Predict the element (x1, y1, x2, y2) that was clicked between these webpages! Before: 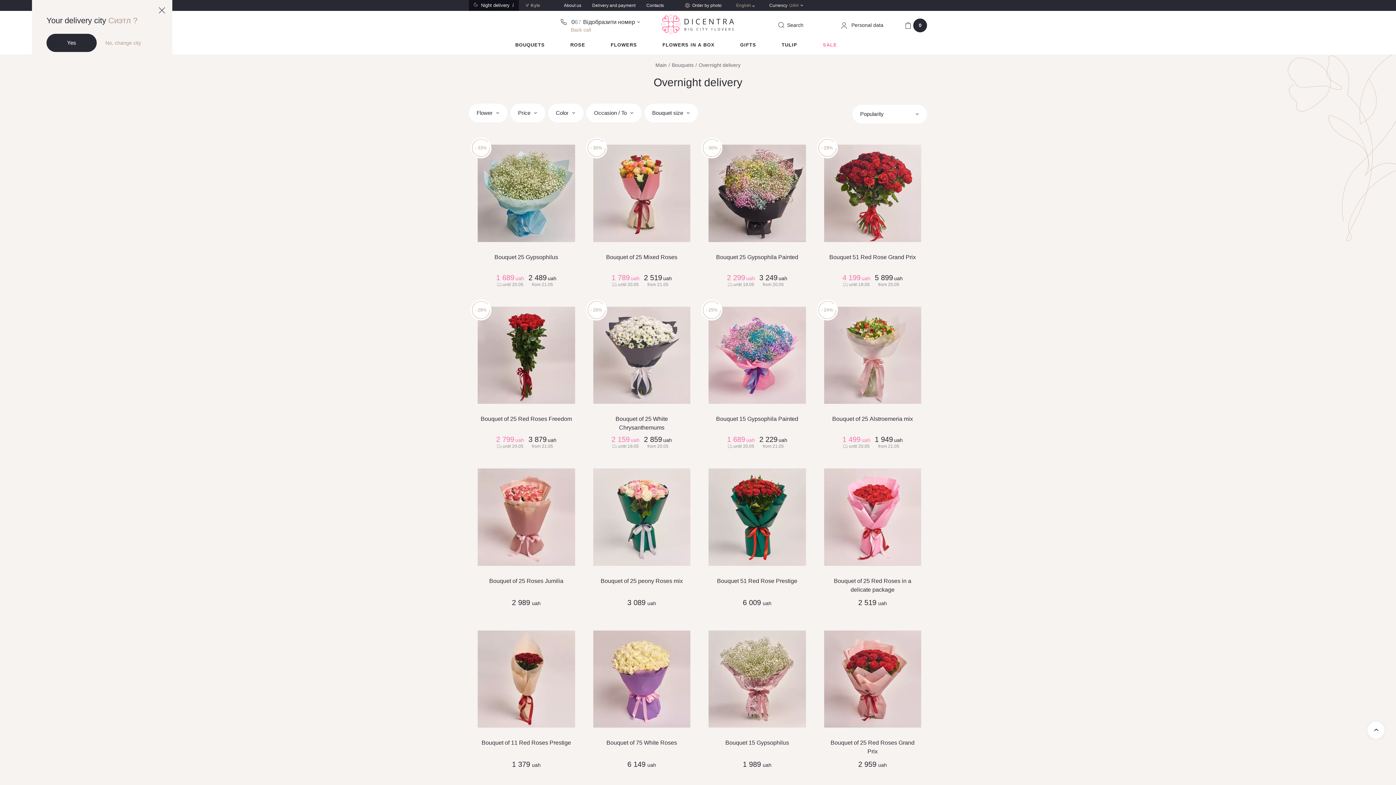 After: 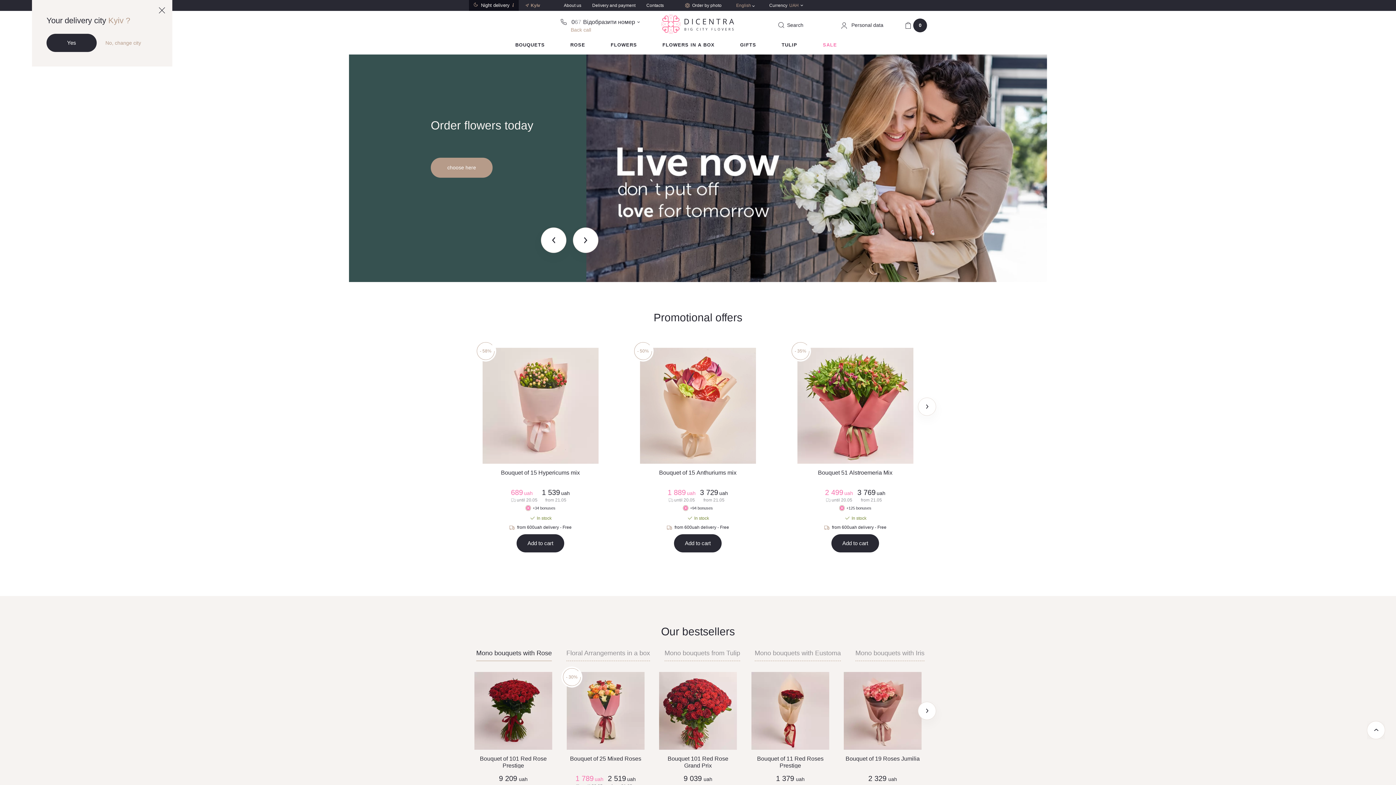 Action: label: Main bbox: (655, 61, 666, 69)